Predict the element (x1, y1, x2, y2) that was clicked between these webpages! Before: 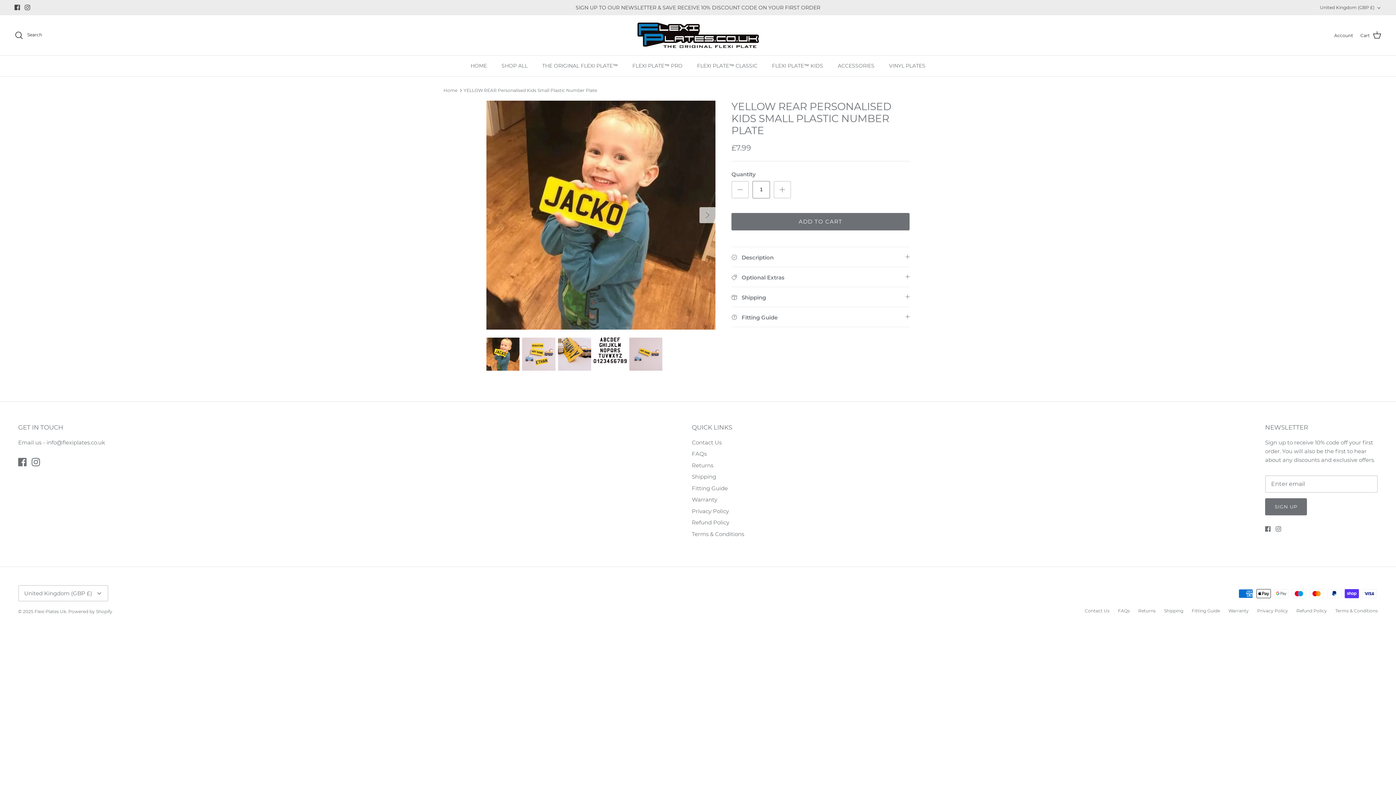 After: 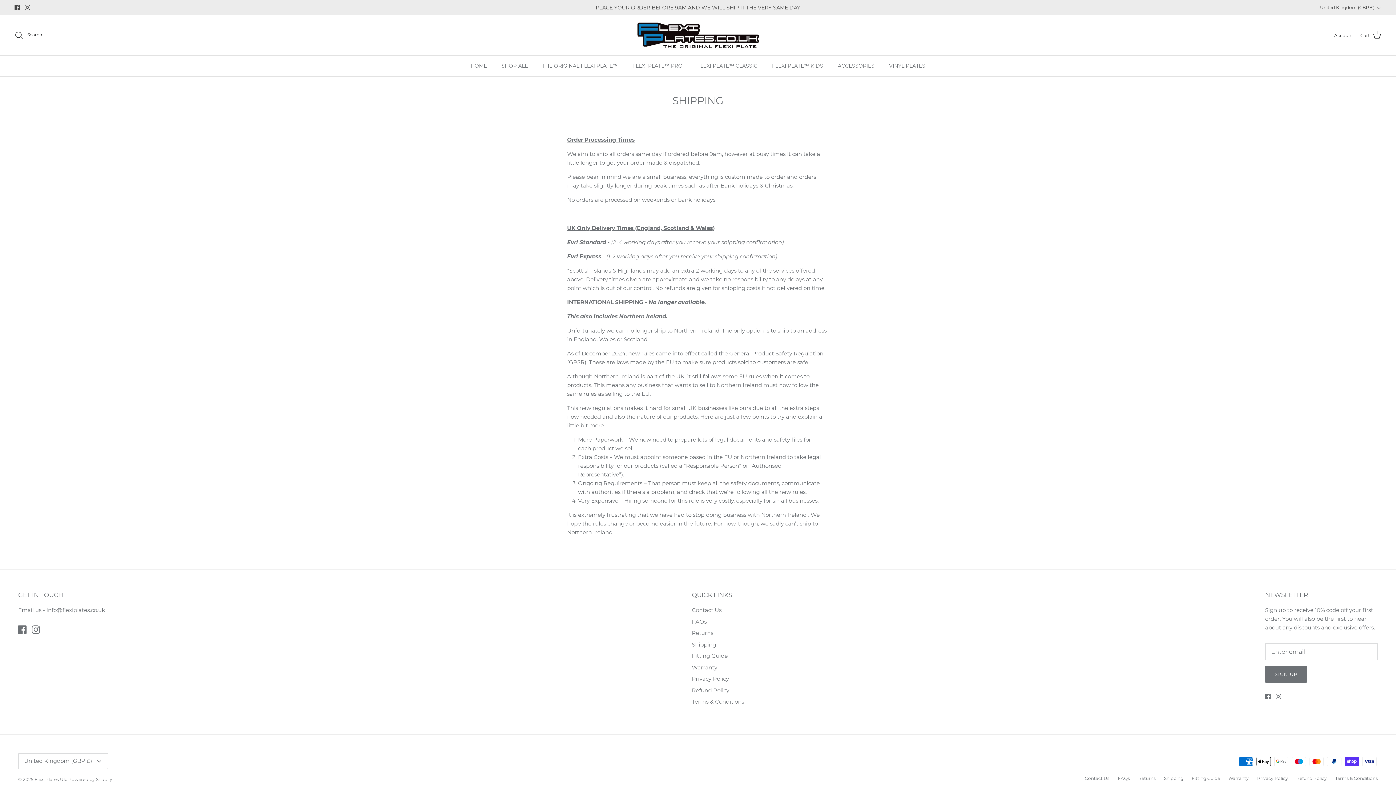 Action: bbox: (1164, 608, 1183, 613) label: Shipping